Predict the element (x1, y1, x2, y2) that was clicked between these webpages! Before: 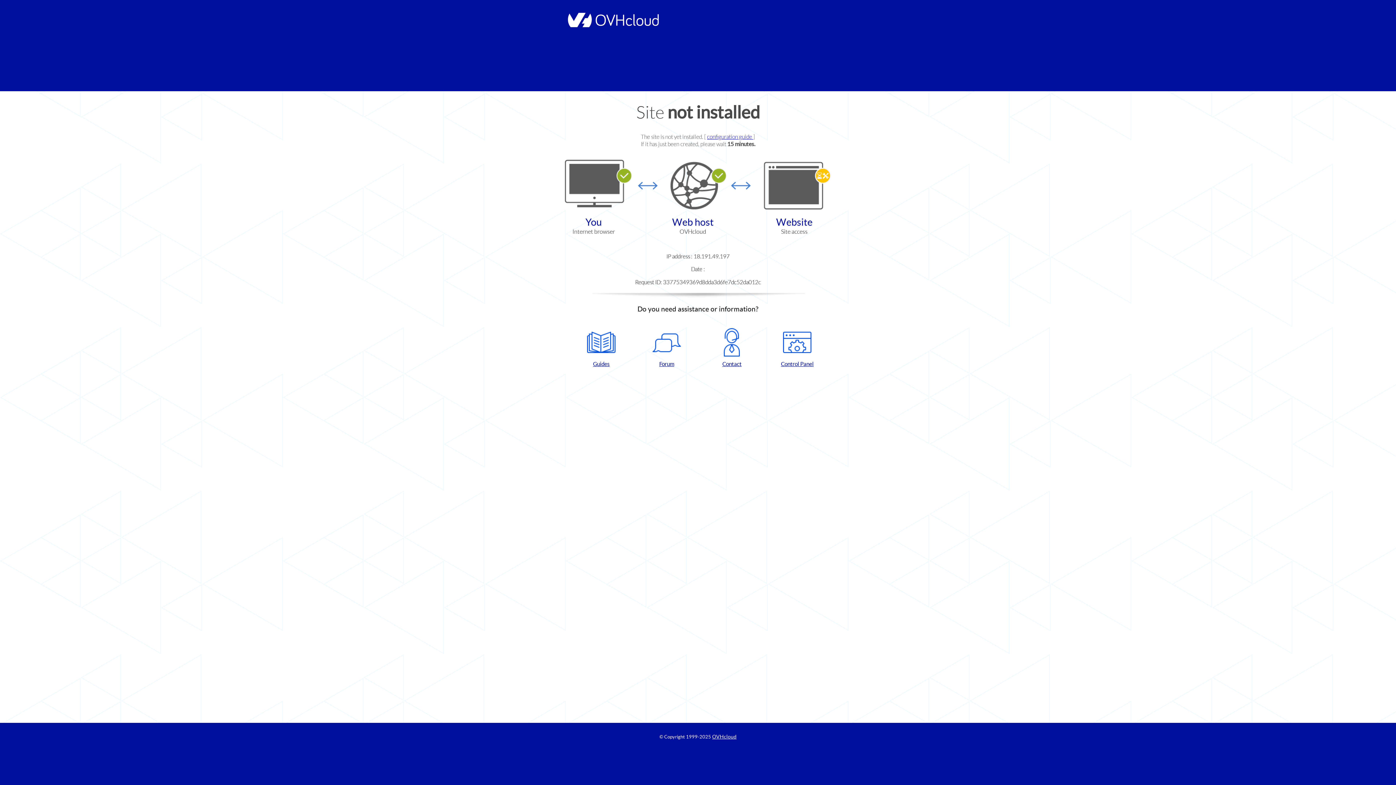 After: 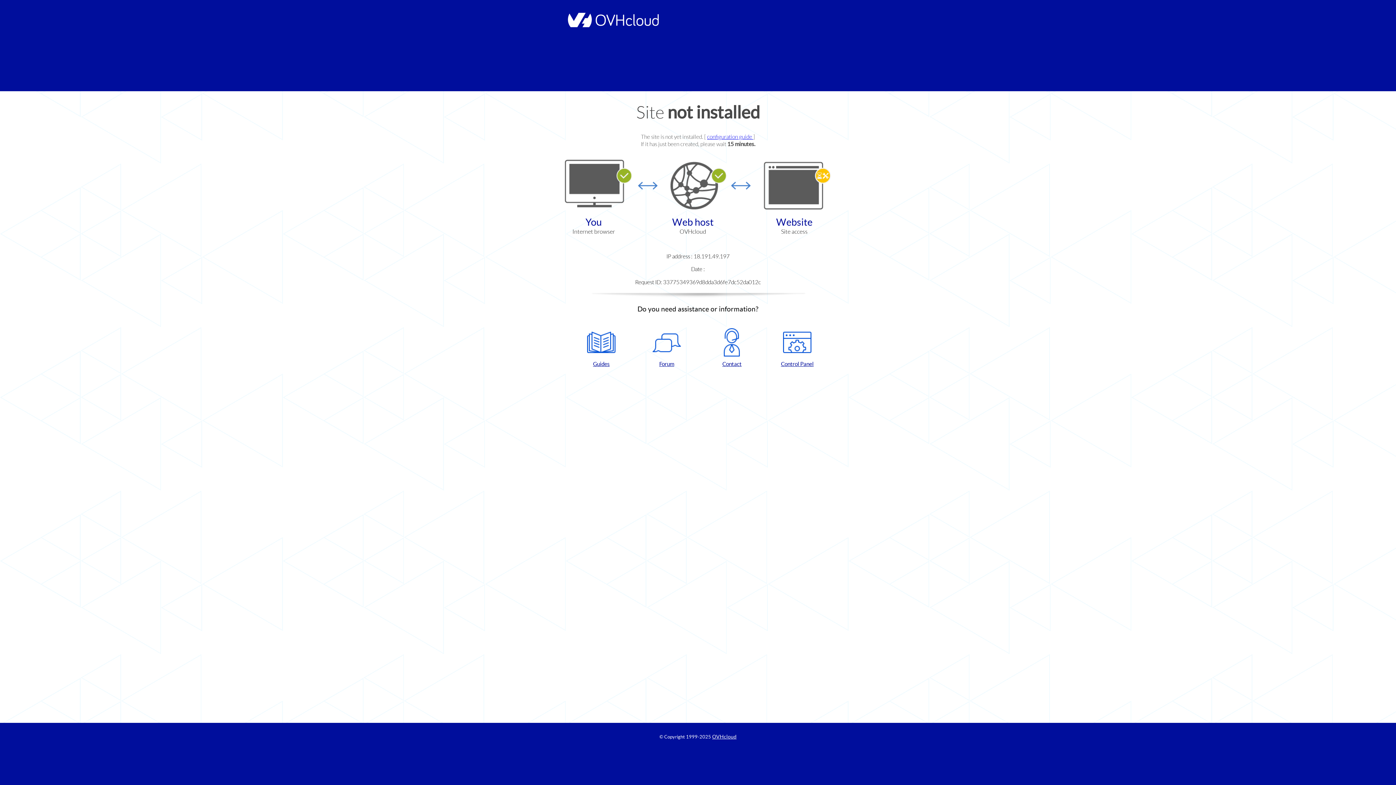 Action: label: Forum bbox: (637, 328, 696, 367)